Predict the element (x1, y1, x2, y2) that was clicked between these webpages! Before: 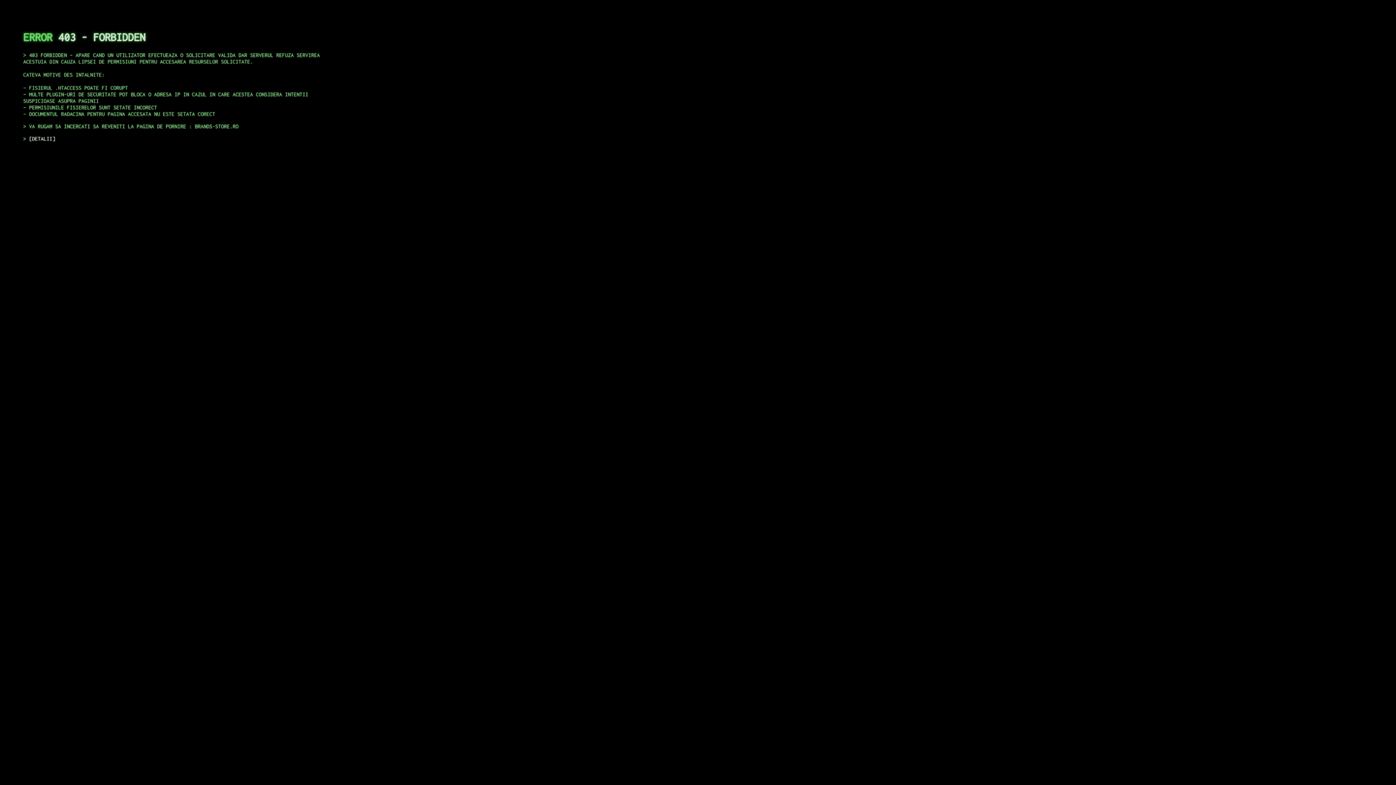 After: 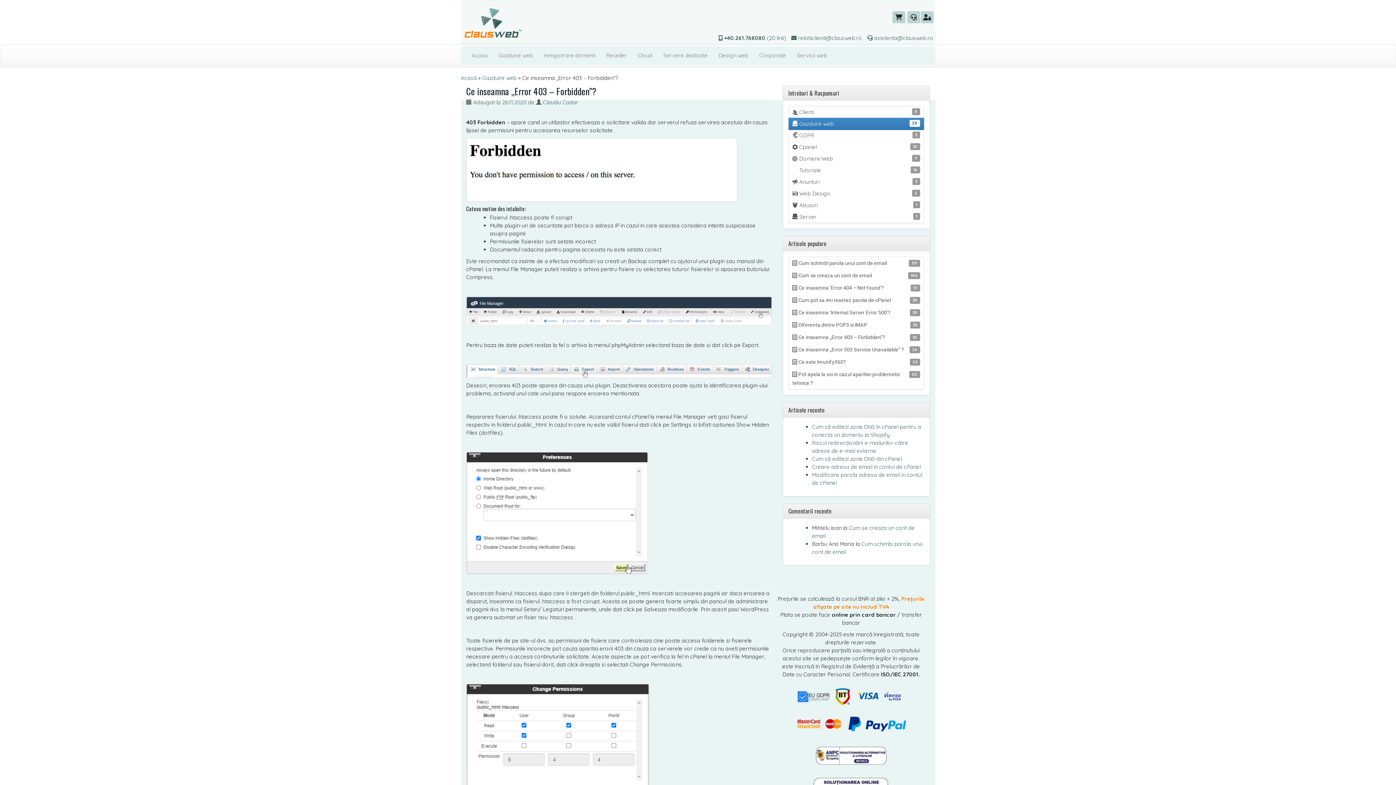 Action: label: DETALII bbox: (29, 135, 55, 141)